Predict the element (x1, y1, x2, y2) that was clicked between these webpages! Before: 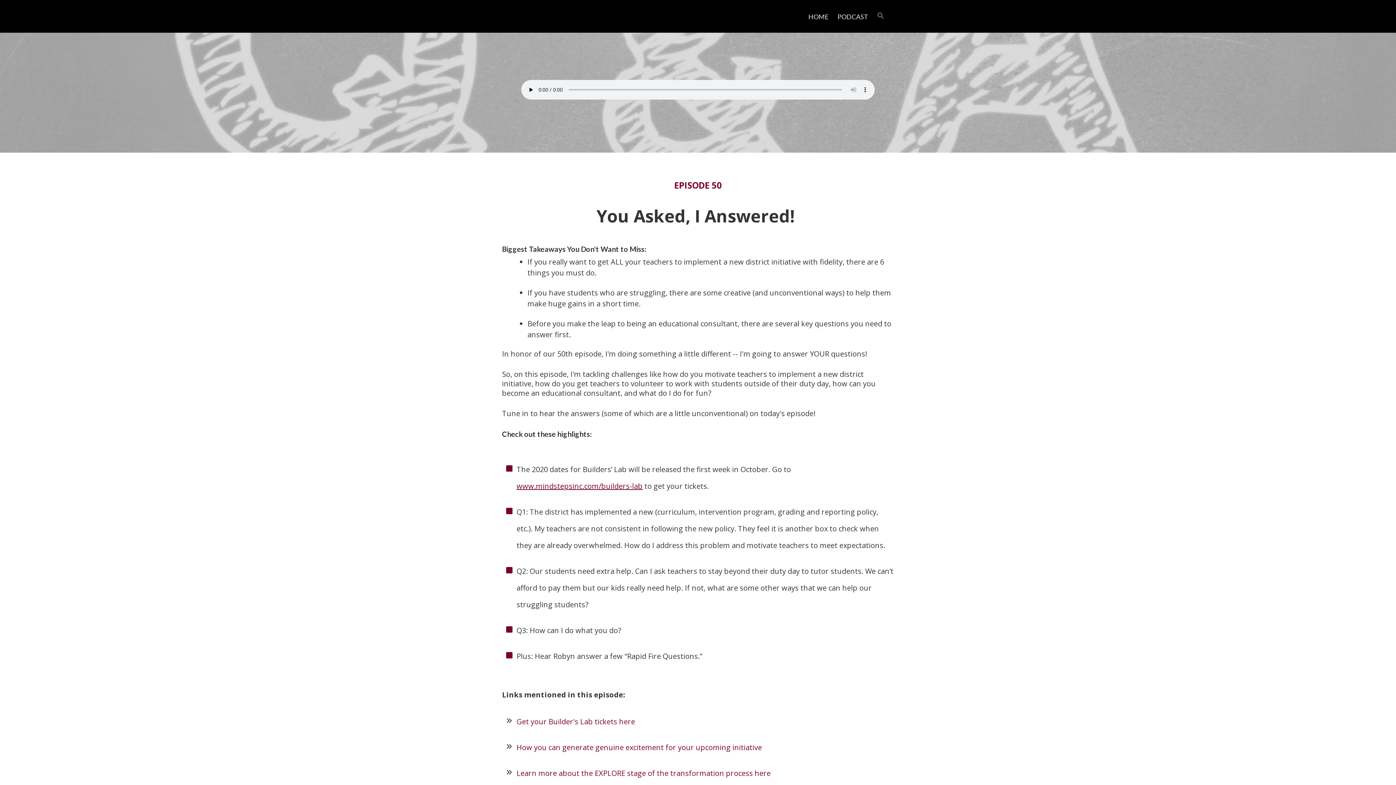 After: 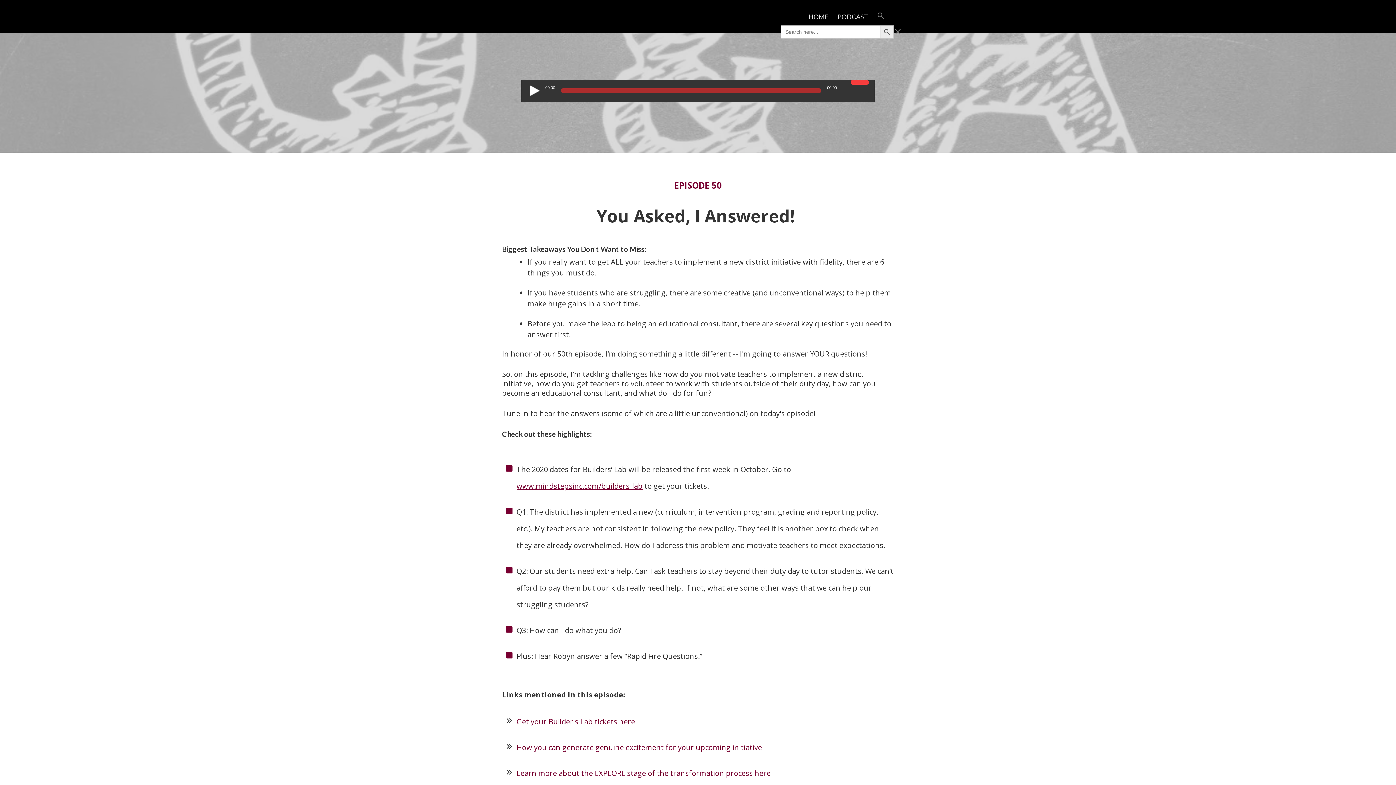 Action: label: Search Icon Link bbox: (877, 12, 884, 20)